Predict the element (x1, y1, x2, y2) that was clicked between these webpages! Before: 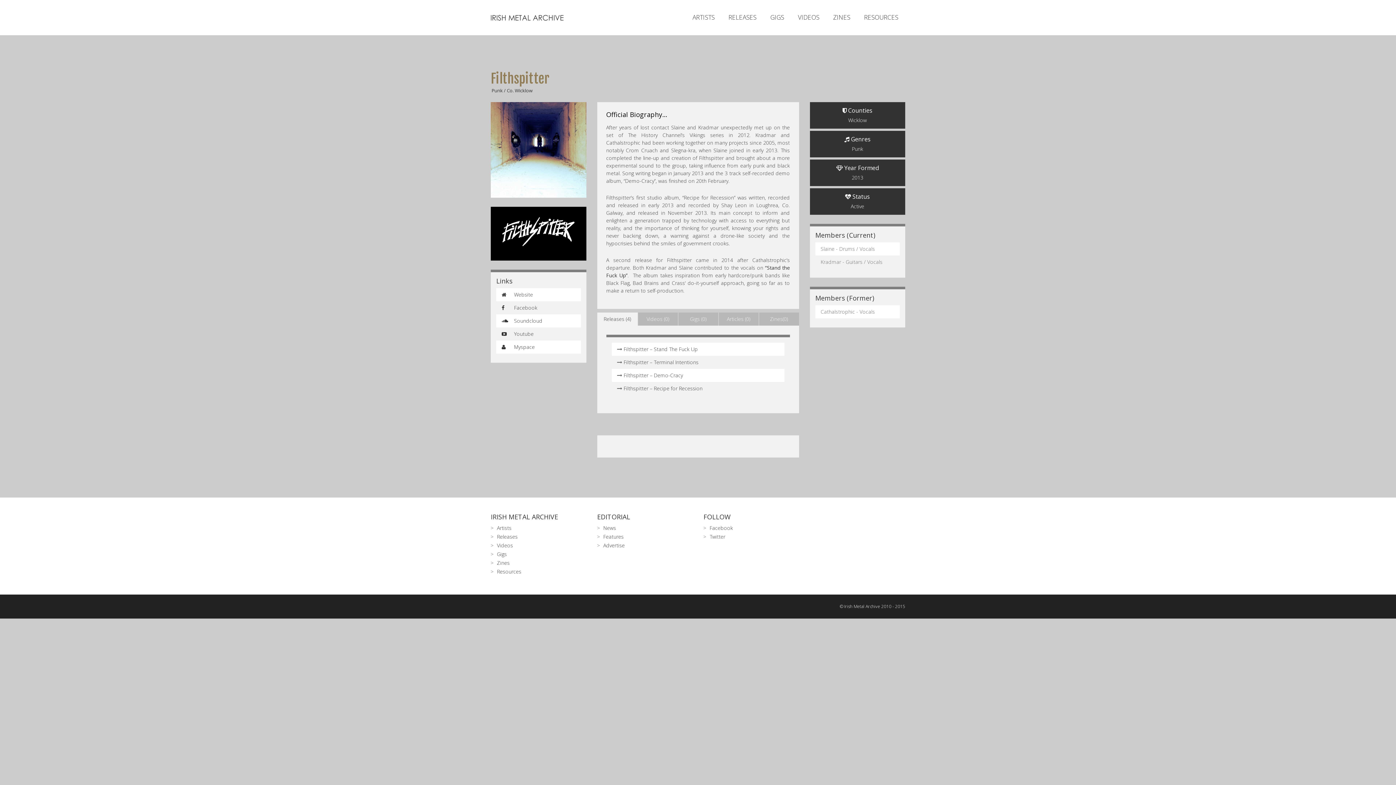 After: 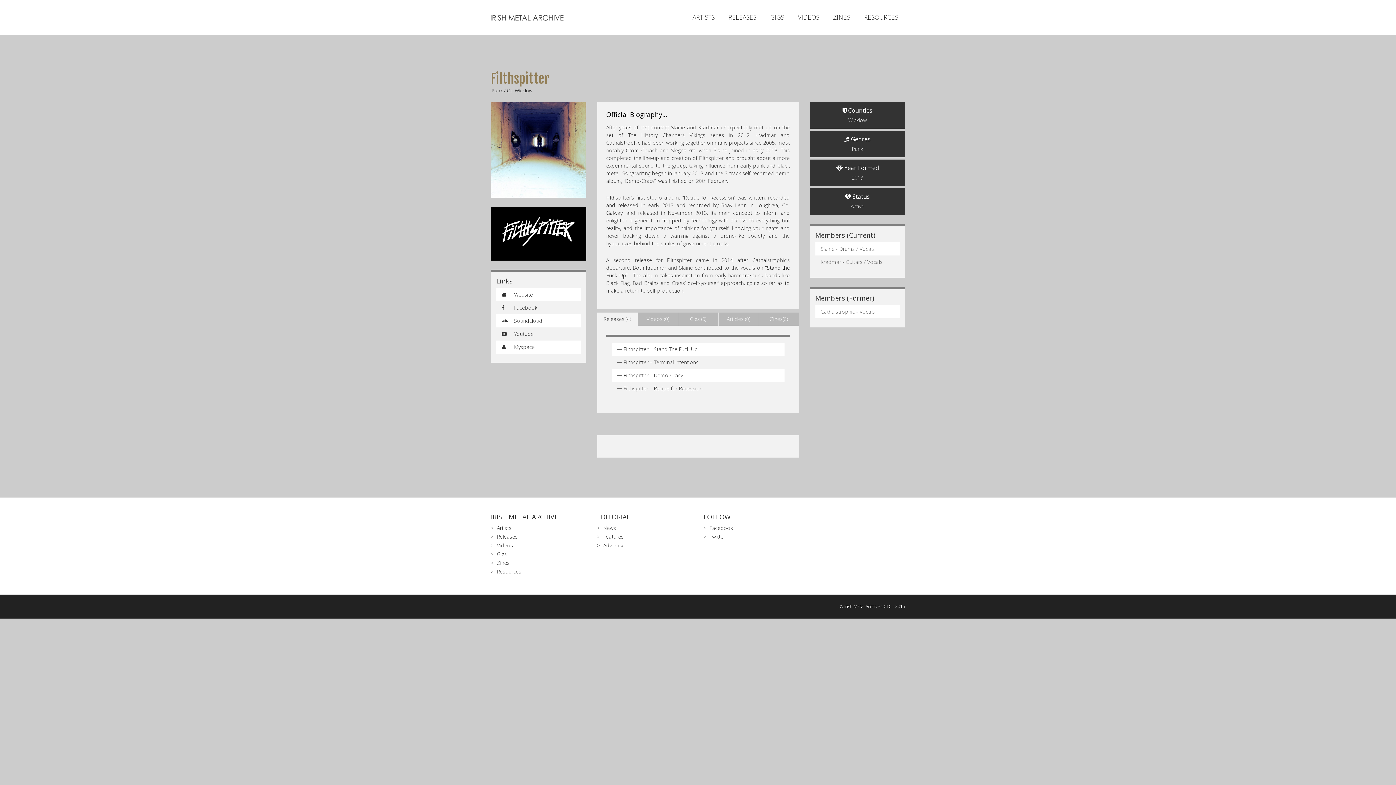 Action: label: FOLLOW bbox: (703, 512, 730, 521)